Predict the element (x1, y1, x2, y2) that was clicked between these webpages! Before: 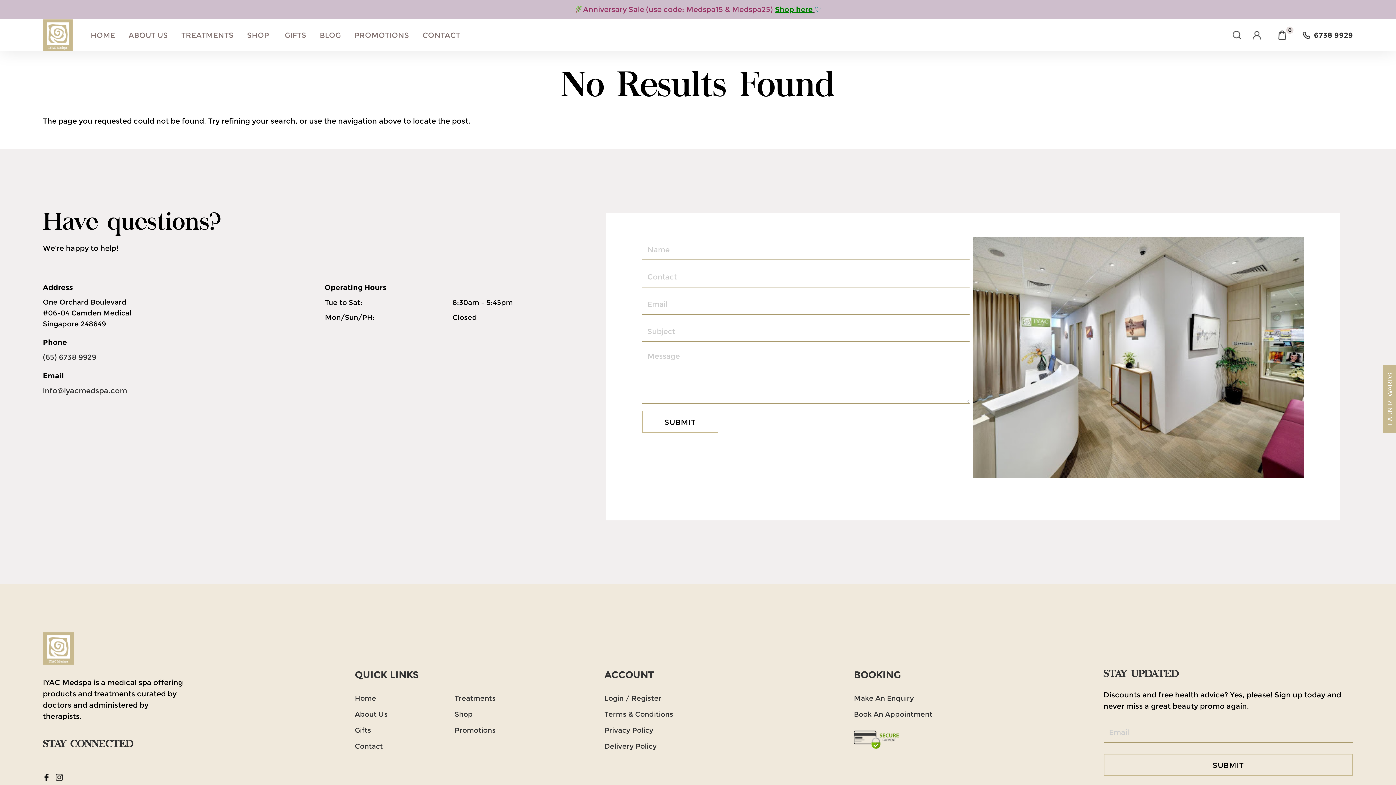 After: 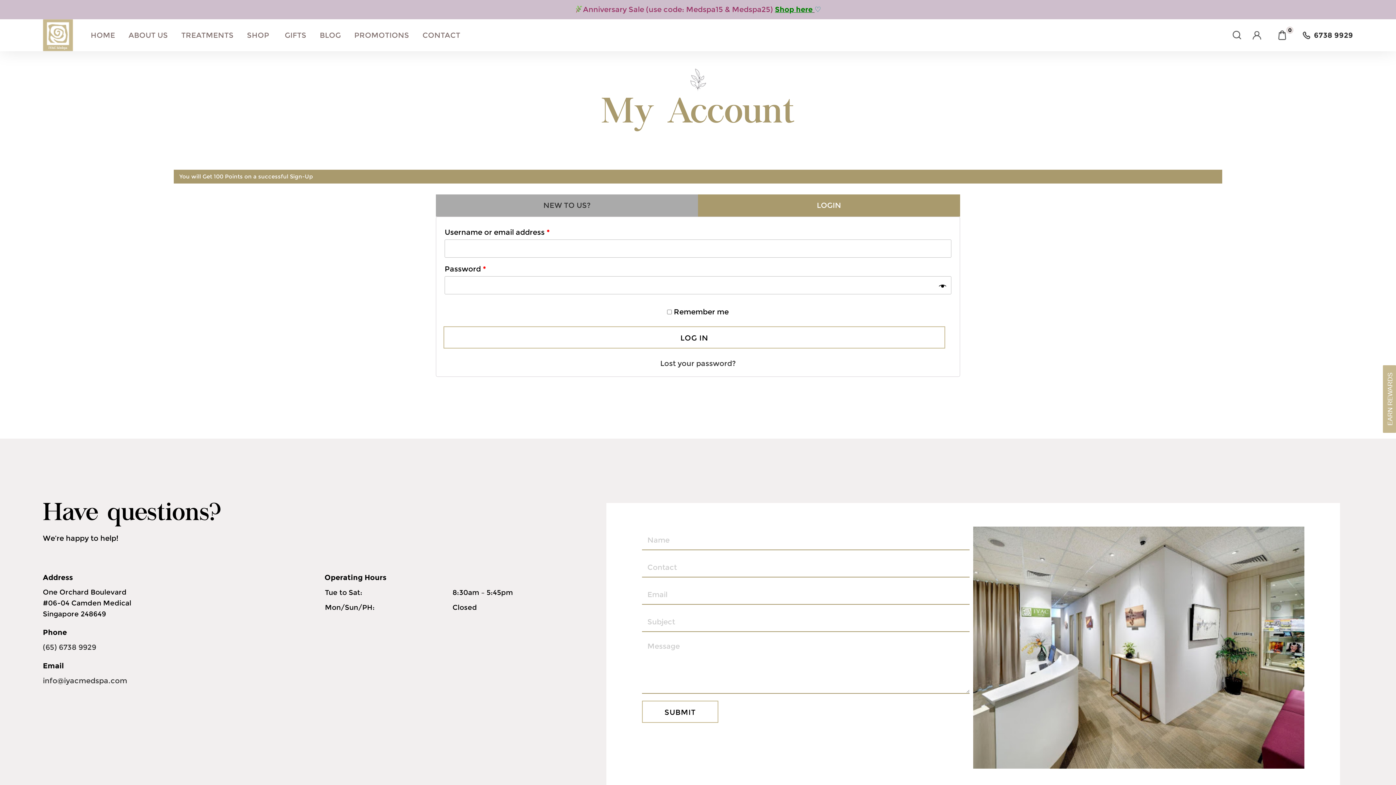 Action: bbox: (1252, 30, 1261, 40)